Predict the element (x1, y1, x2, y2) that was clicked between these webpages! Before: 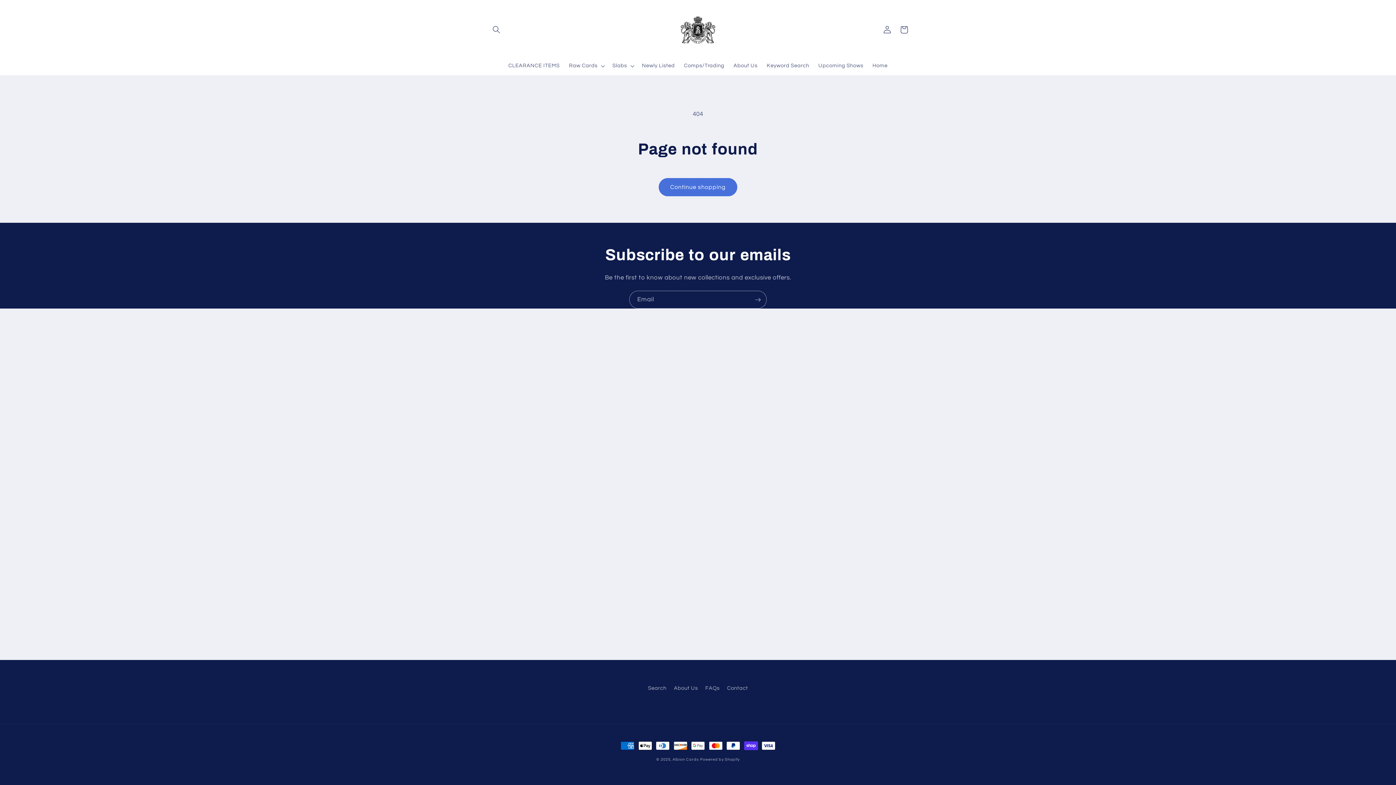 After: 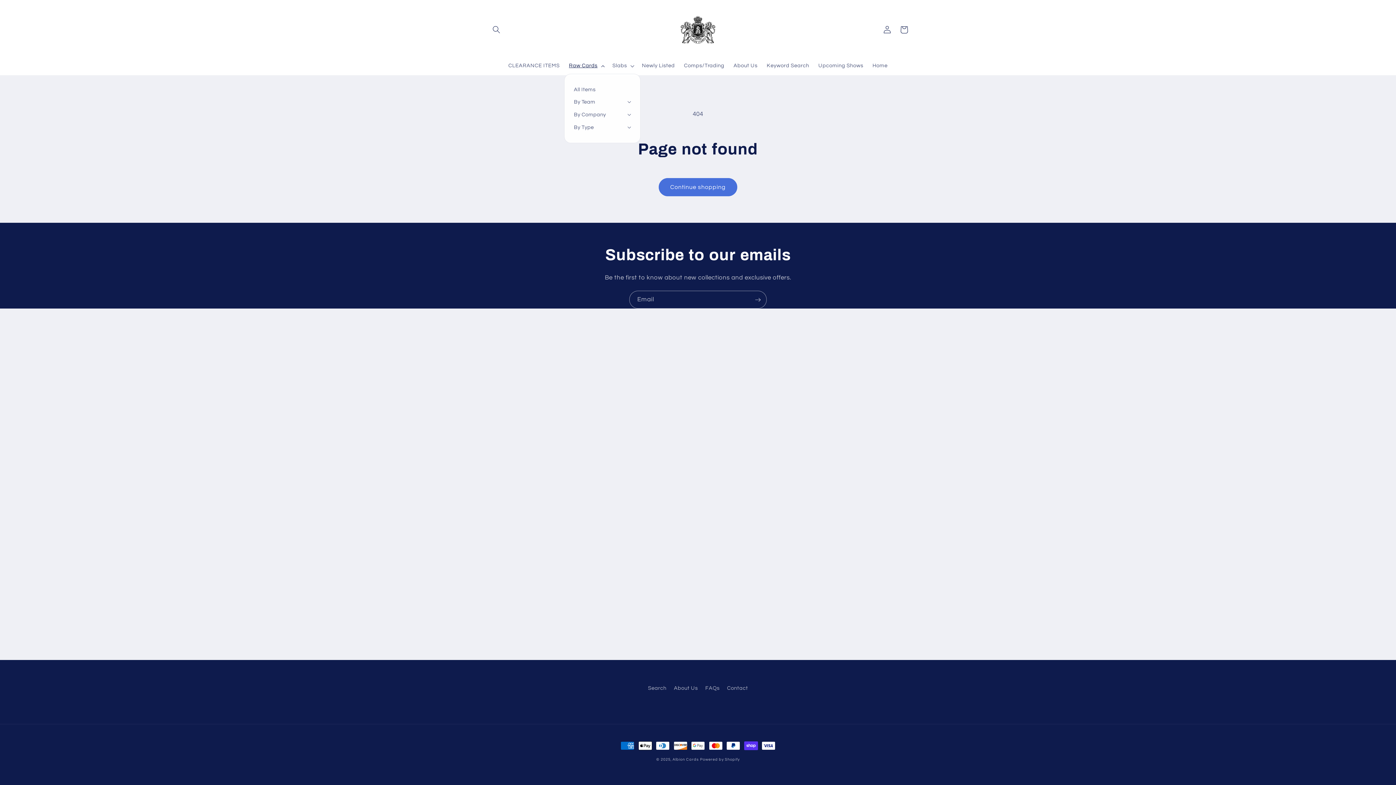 Action: label: Raw Cards bbox: (564, 58, 608, 73)